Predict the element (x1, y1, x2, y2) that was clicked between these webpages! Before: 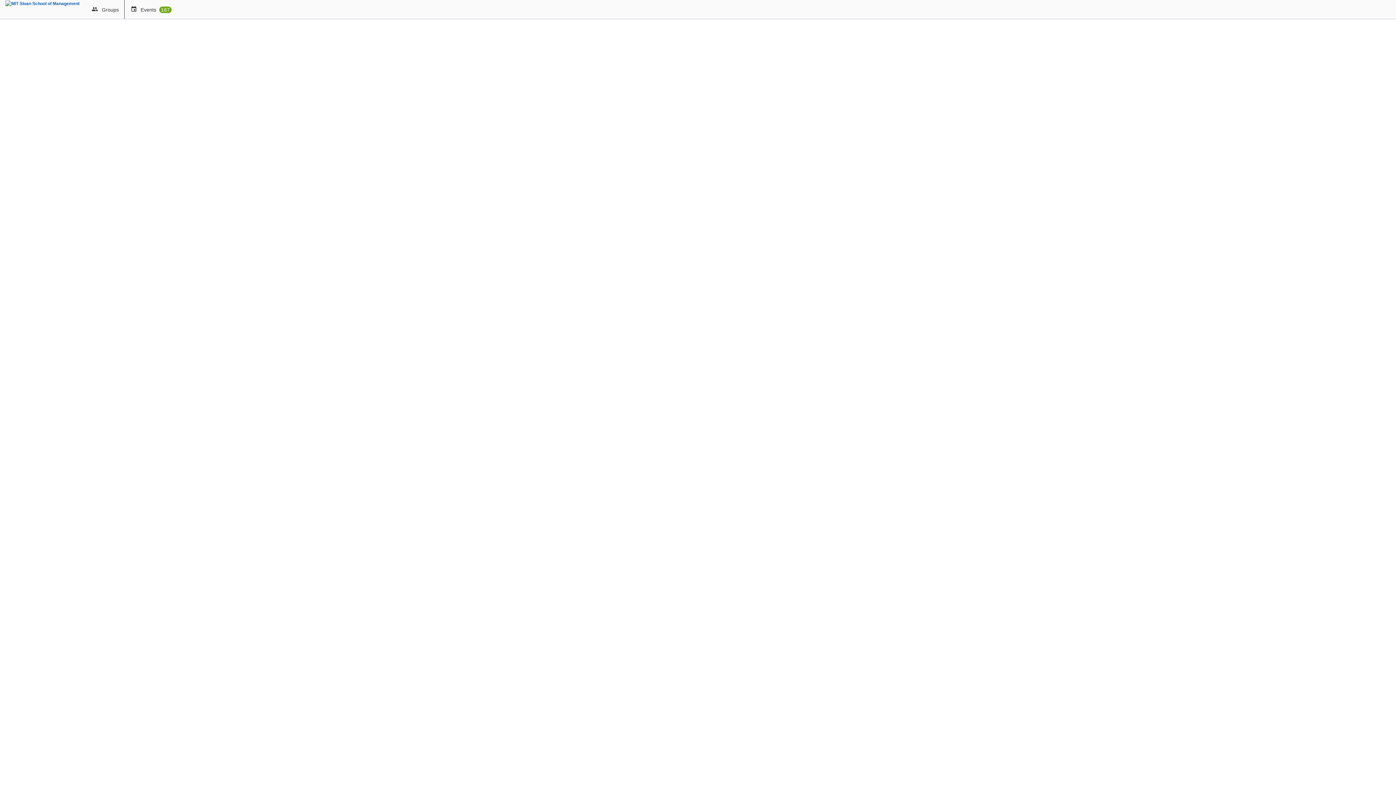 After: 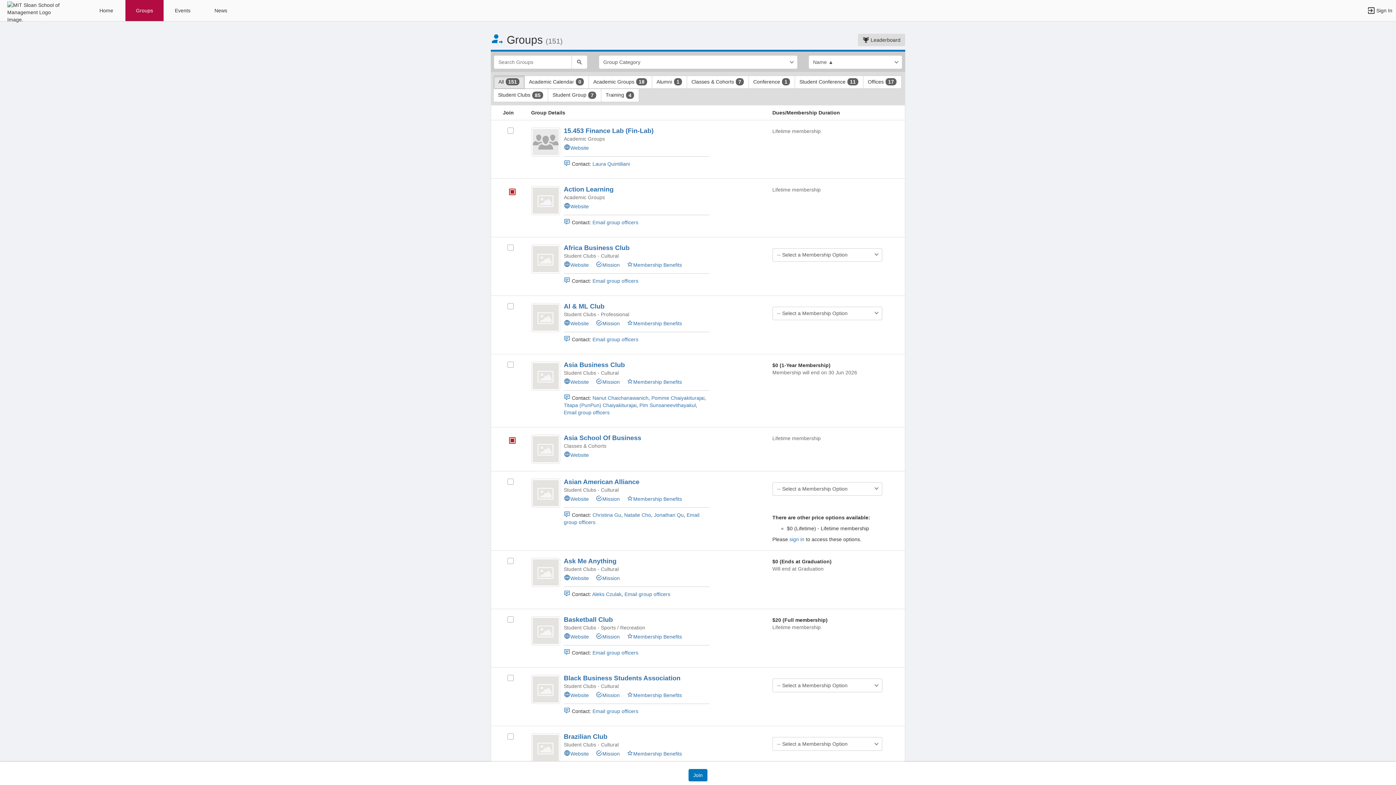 Action: bbox: (86, 0, 124, 19) label:  Groups